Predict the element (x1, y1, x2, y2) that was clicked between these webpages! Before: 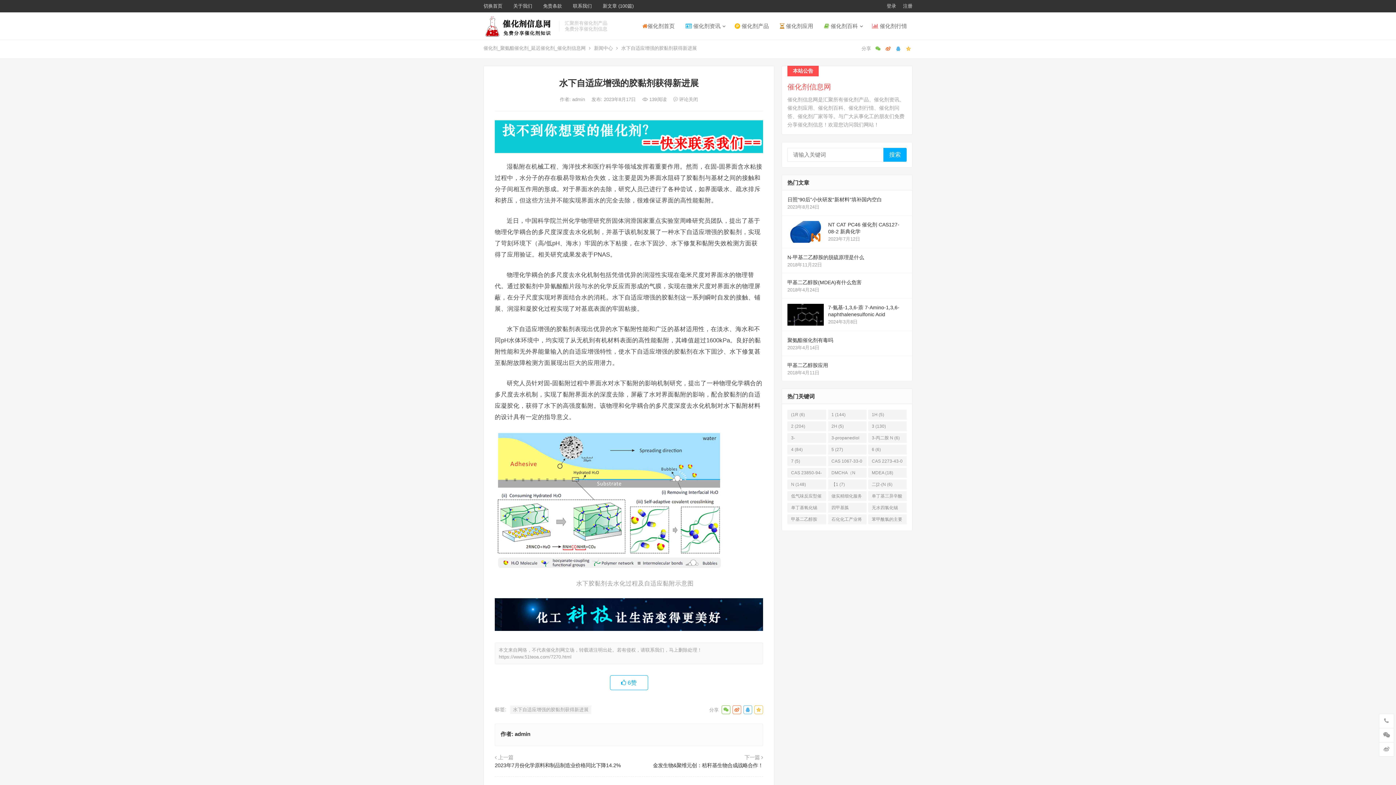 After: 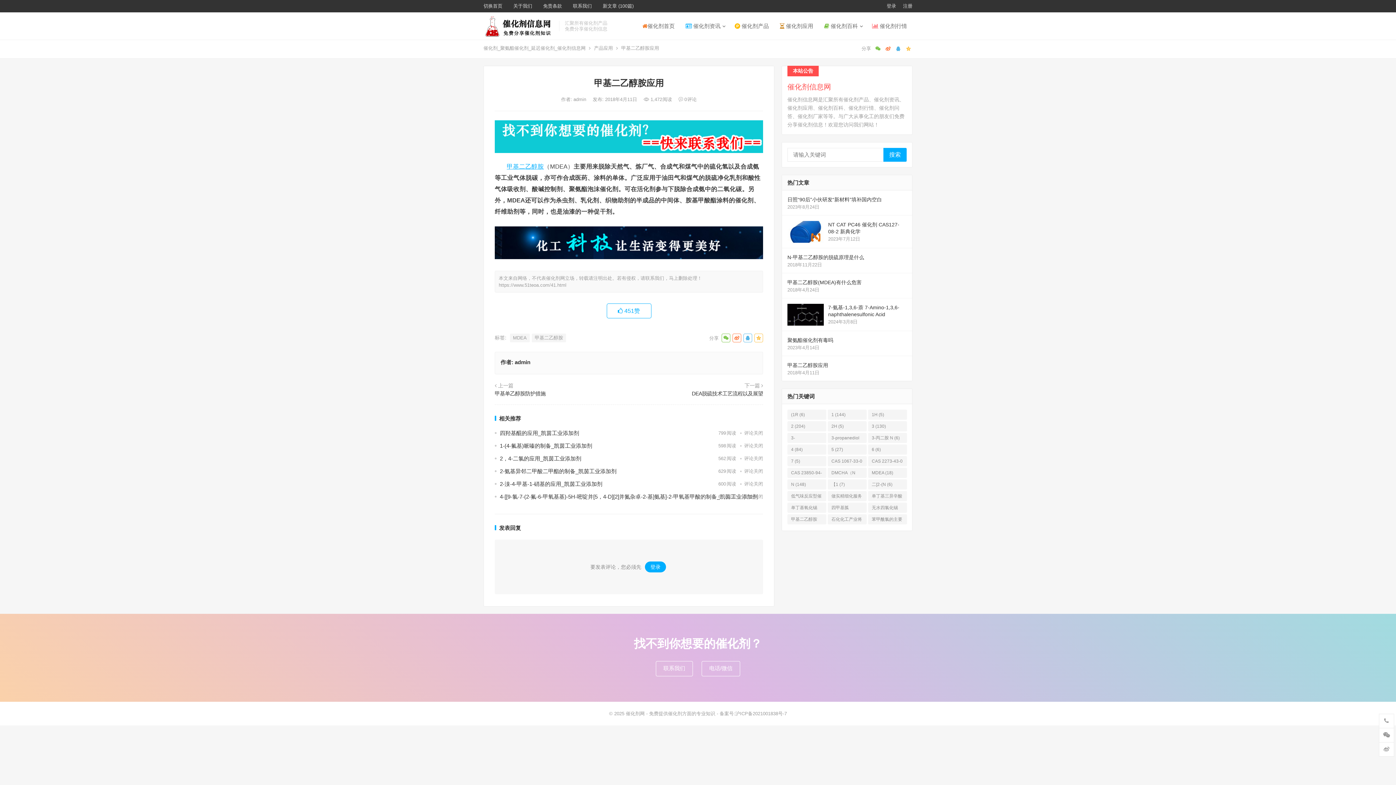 Action: label: 甲基二乙醇胺应用 bbox: (787, 362, 828, 368)